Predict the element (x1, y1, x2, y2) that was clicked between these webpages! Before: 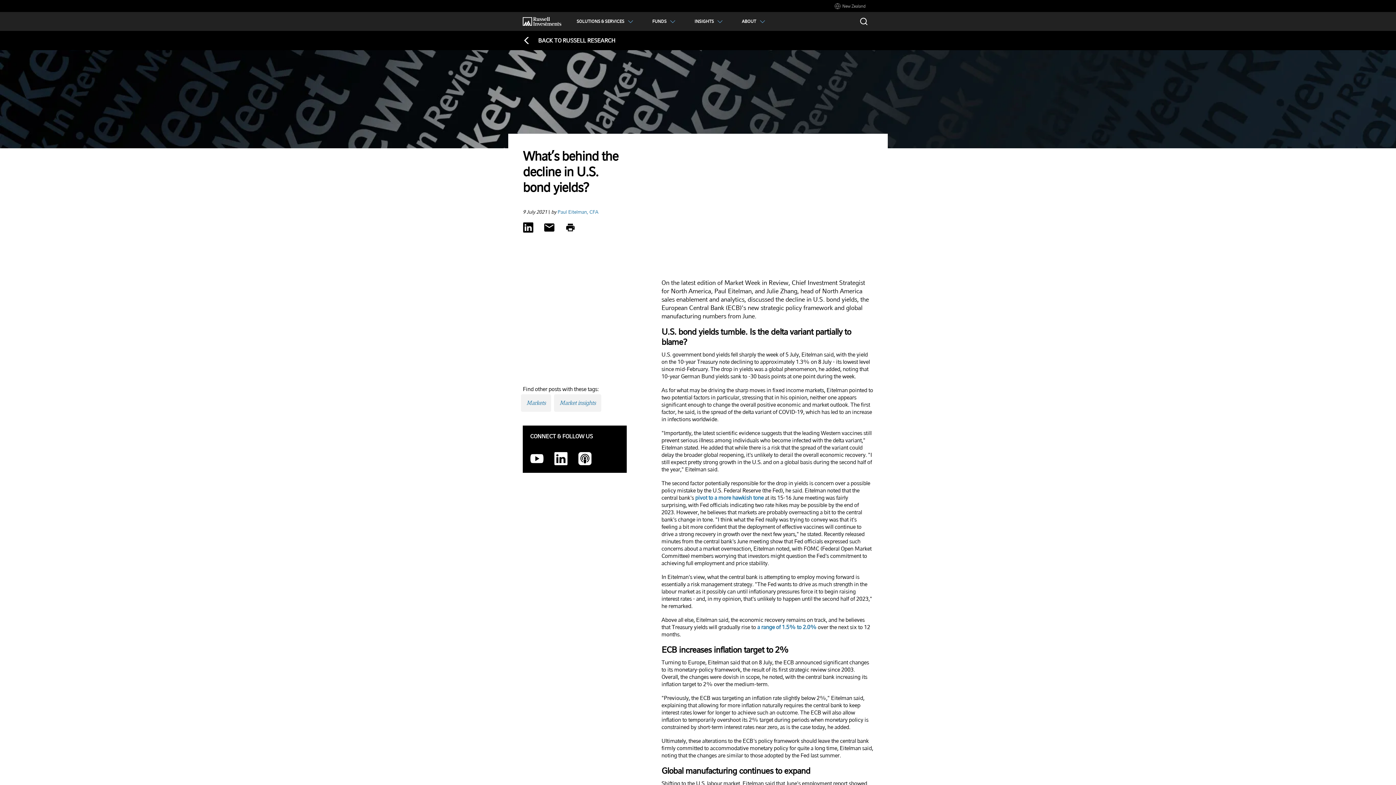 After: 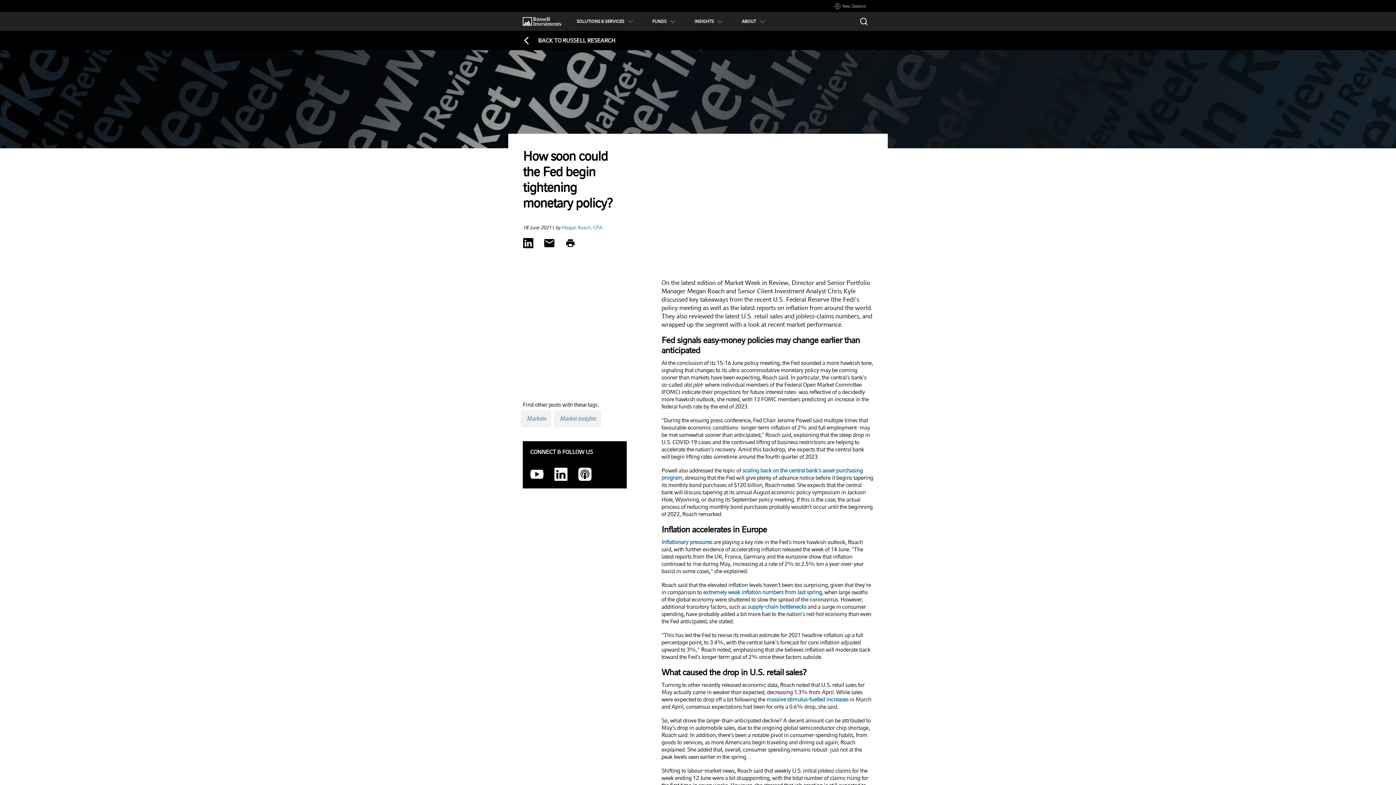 Action: label: pivot to a more hawkish tone bbox: (695, 494, 763, 501)